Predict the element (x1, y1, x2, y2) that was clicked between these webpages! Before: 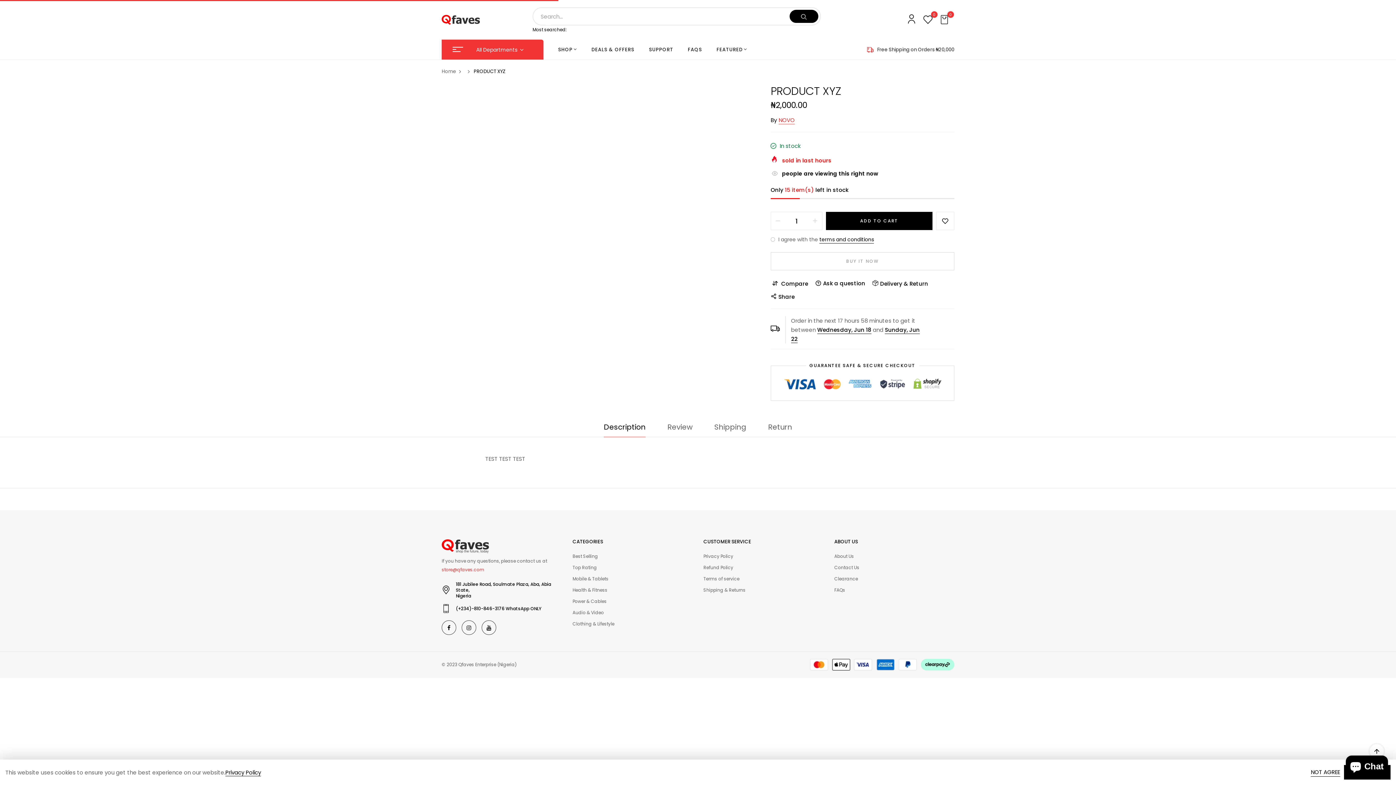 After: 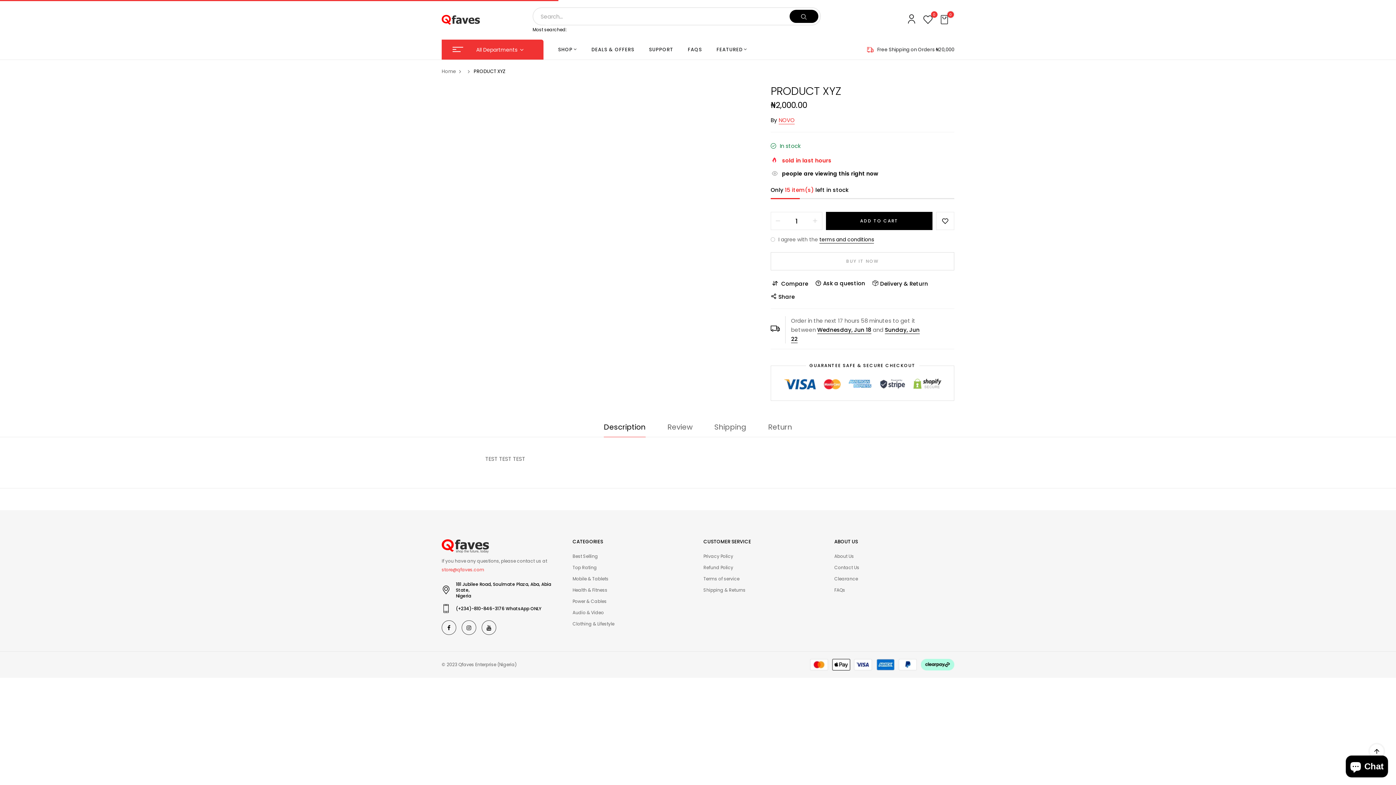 Action: bbox: (1310, 768, 1340, 777) label: NOT AGREE